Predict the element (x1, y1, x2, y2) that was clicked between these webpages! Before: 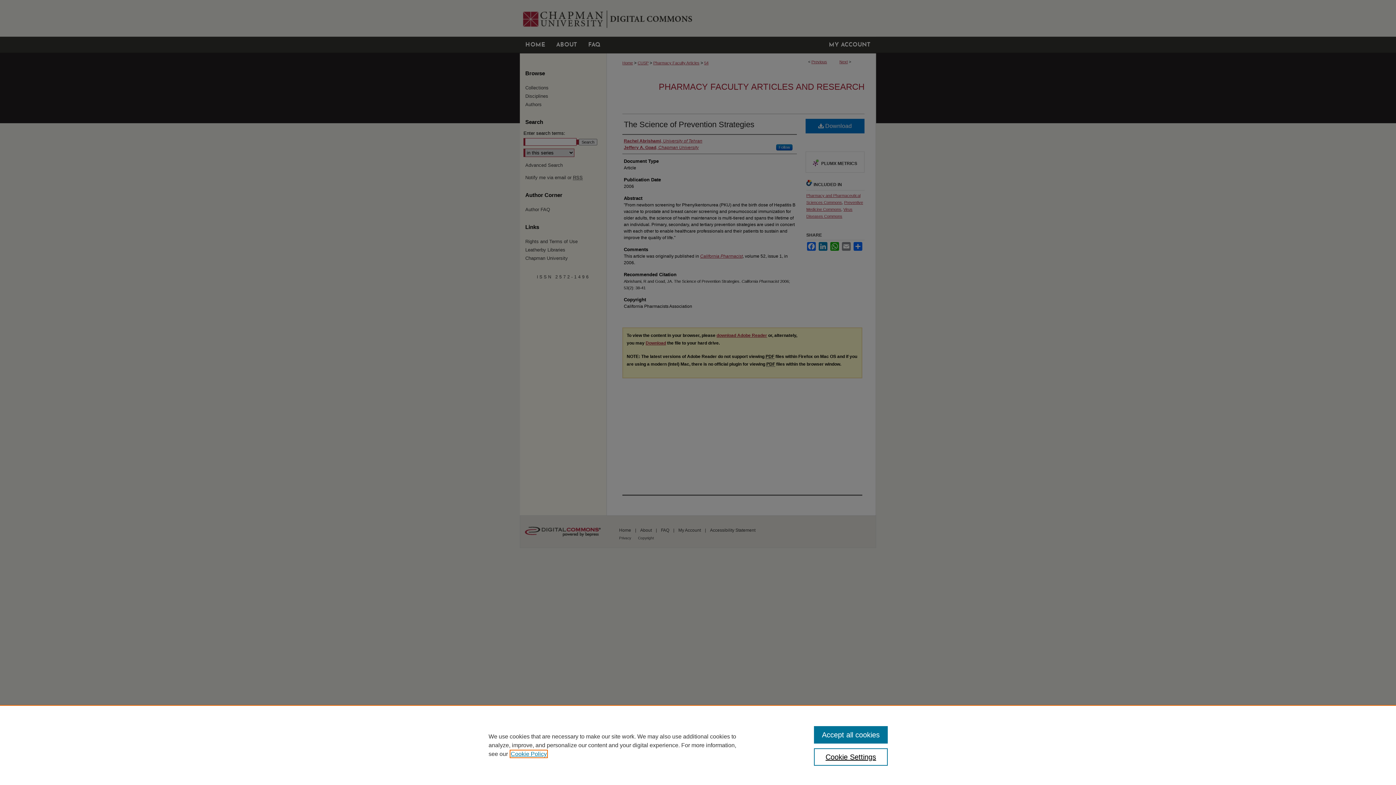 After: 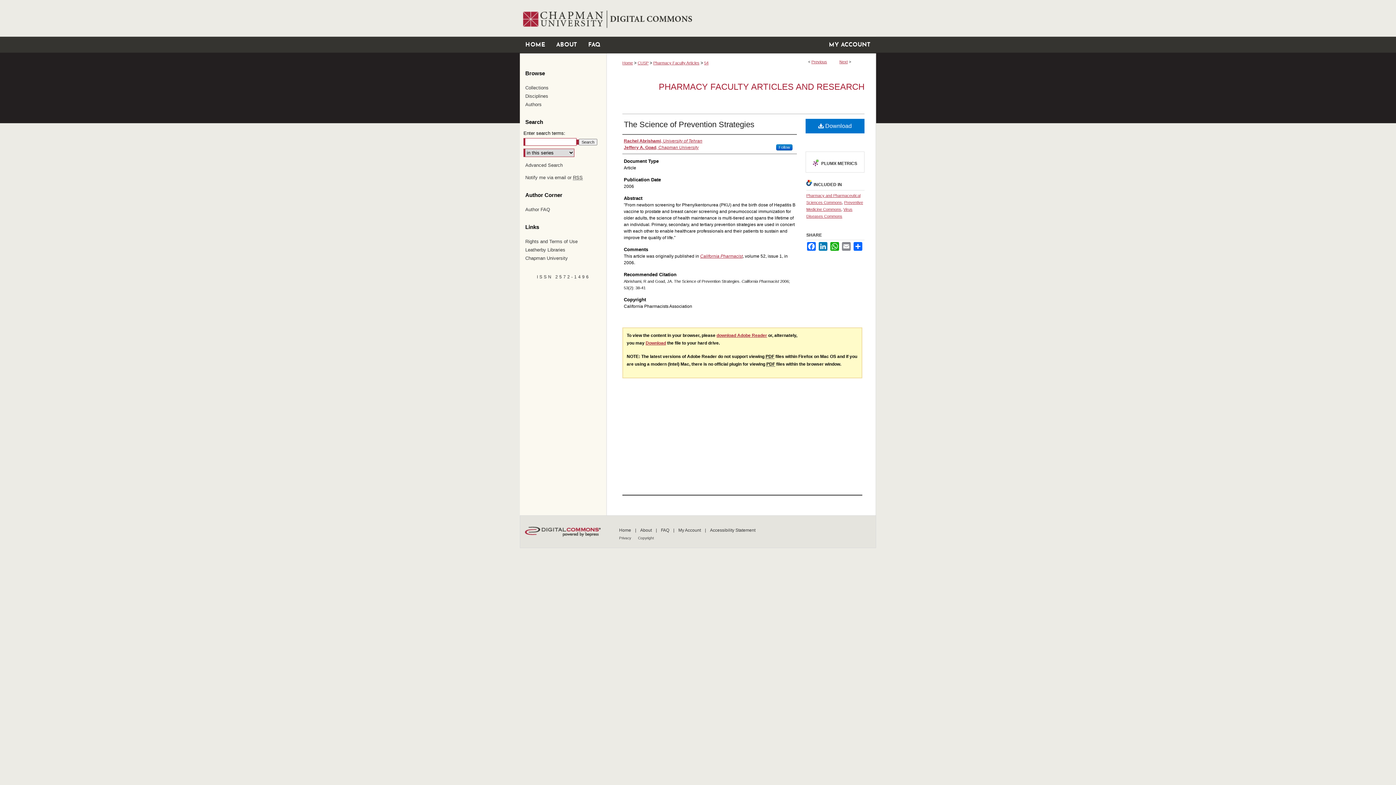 Action: label: Accept all cookies bbox: (814, 726, 887, 744)